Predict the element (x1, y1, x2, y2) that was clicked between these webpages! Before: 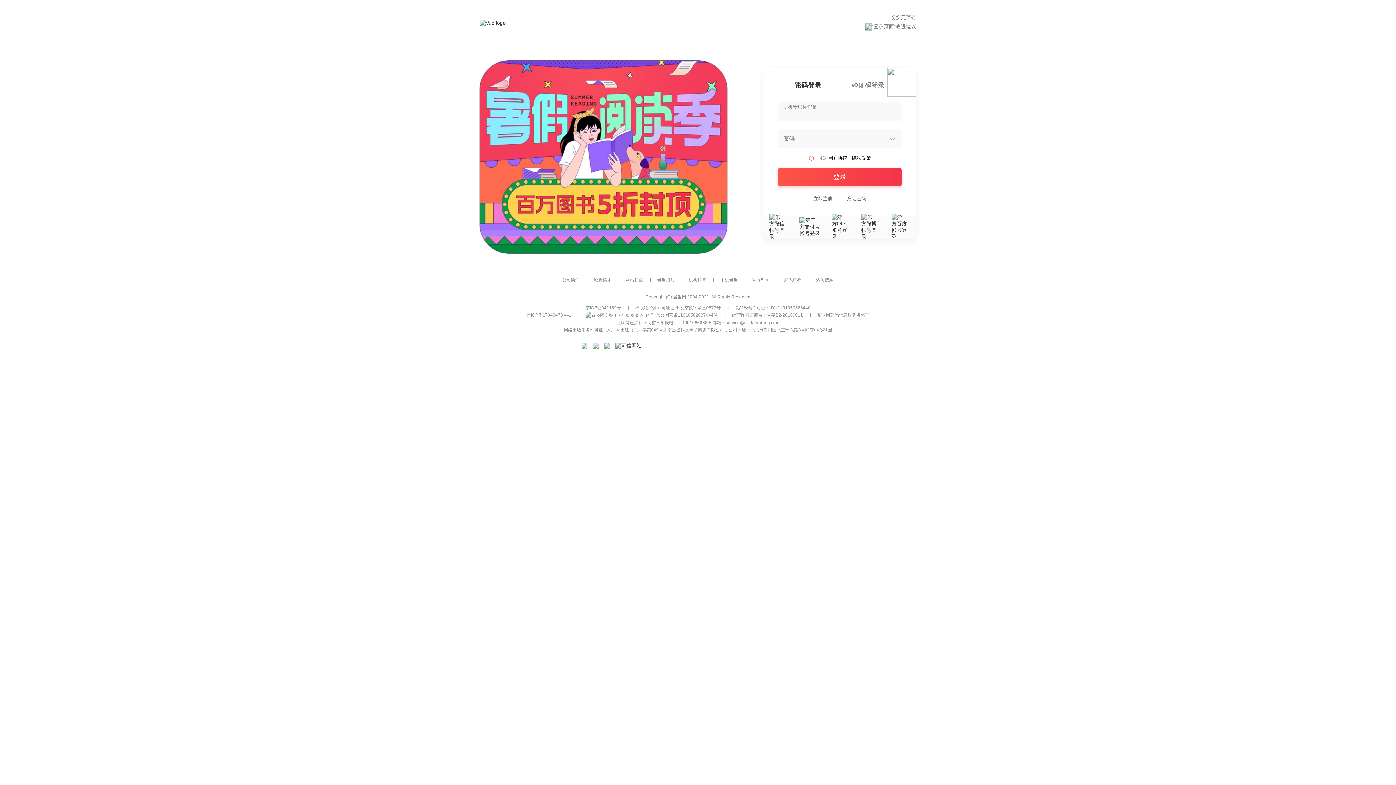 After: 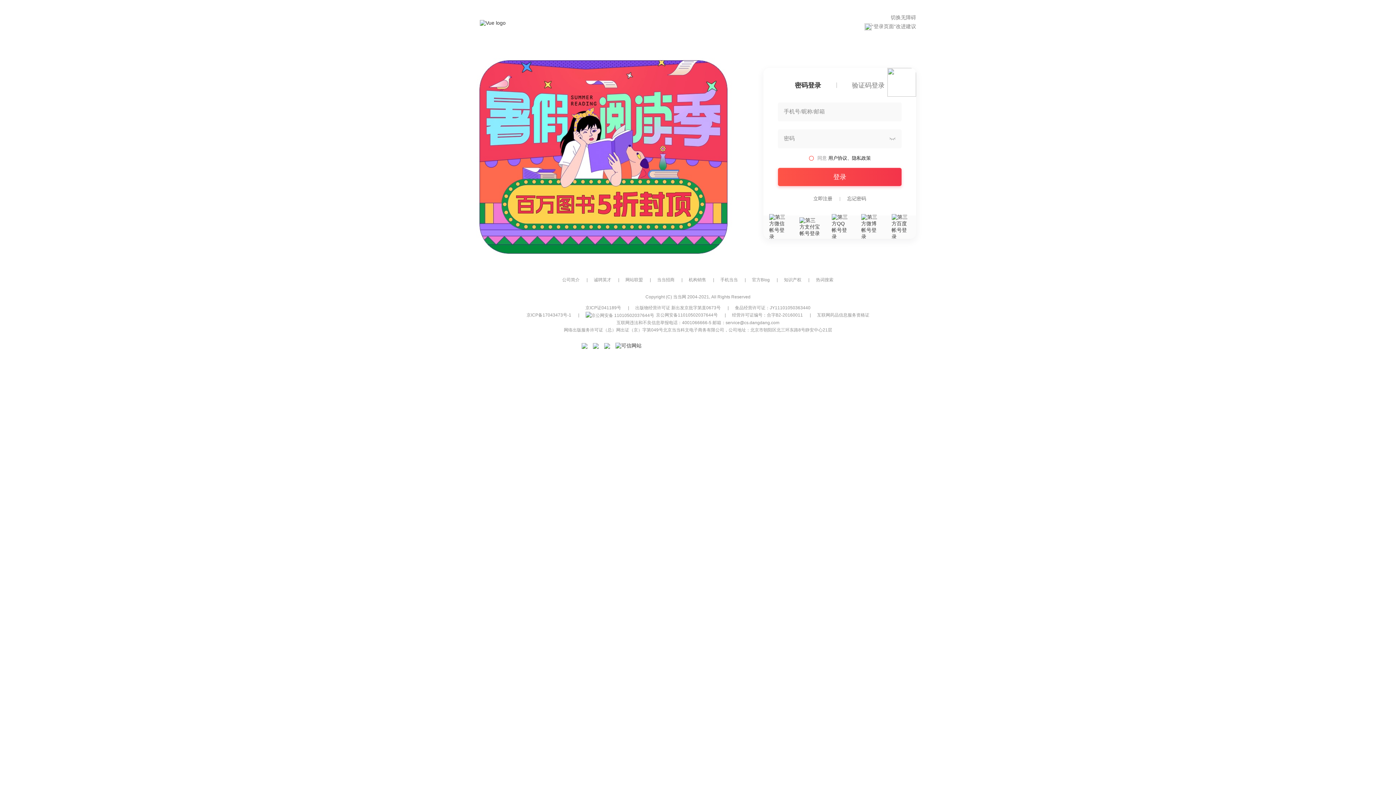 Action: label: service@cs.dangdang.com bbox: (725, 320, 779, 325)